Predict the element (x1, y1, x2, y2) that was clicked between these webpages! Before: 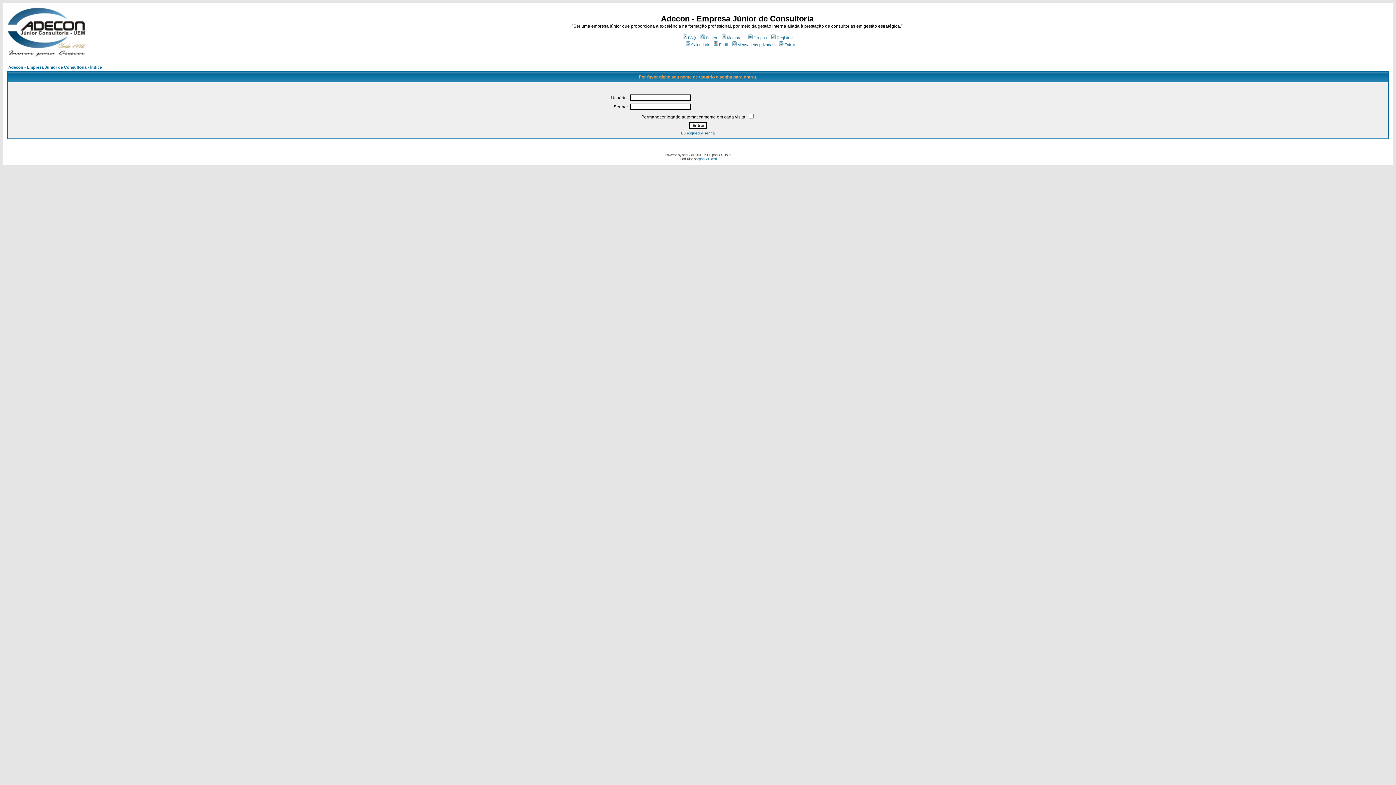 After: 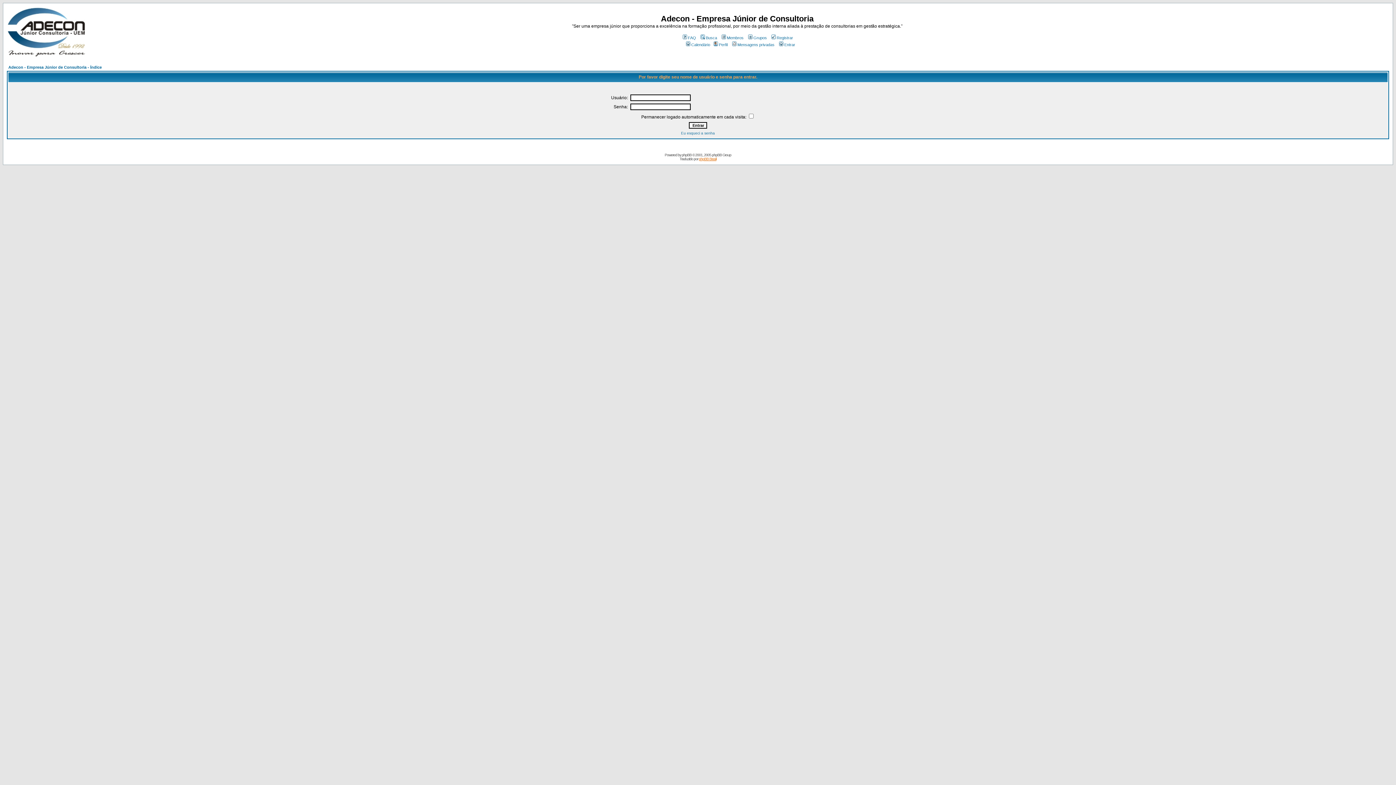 Action: bbox: (699, 157, 716, 161) label: phpBB Brasil